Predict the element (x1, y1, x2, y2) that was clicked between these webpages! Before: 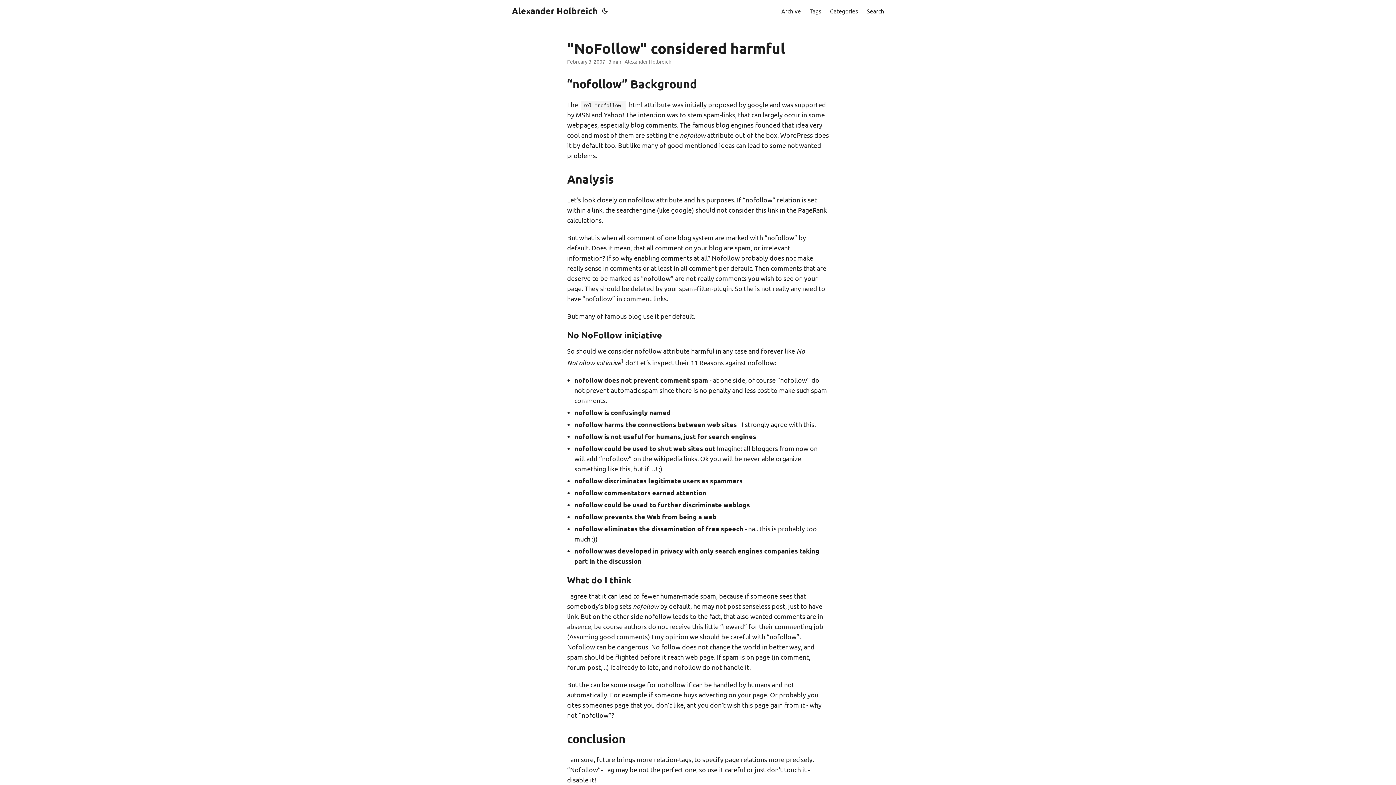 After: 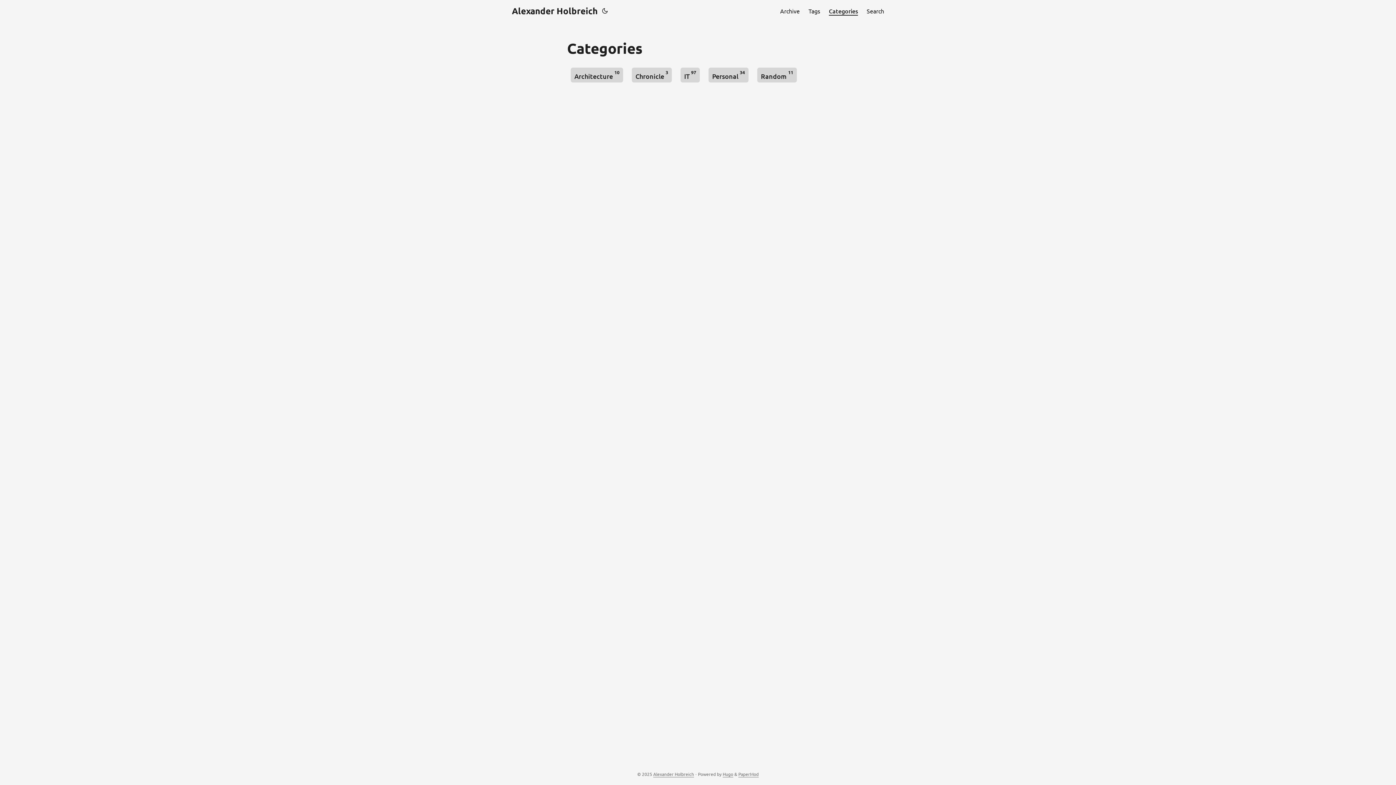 Action: label: Categories bbox: (830, 0, 858, 21)